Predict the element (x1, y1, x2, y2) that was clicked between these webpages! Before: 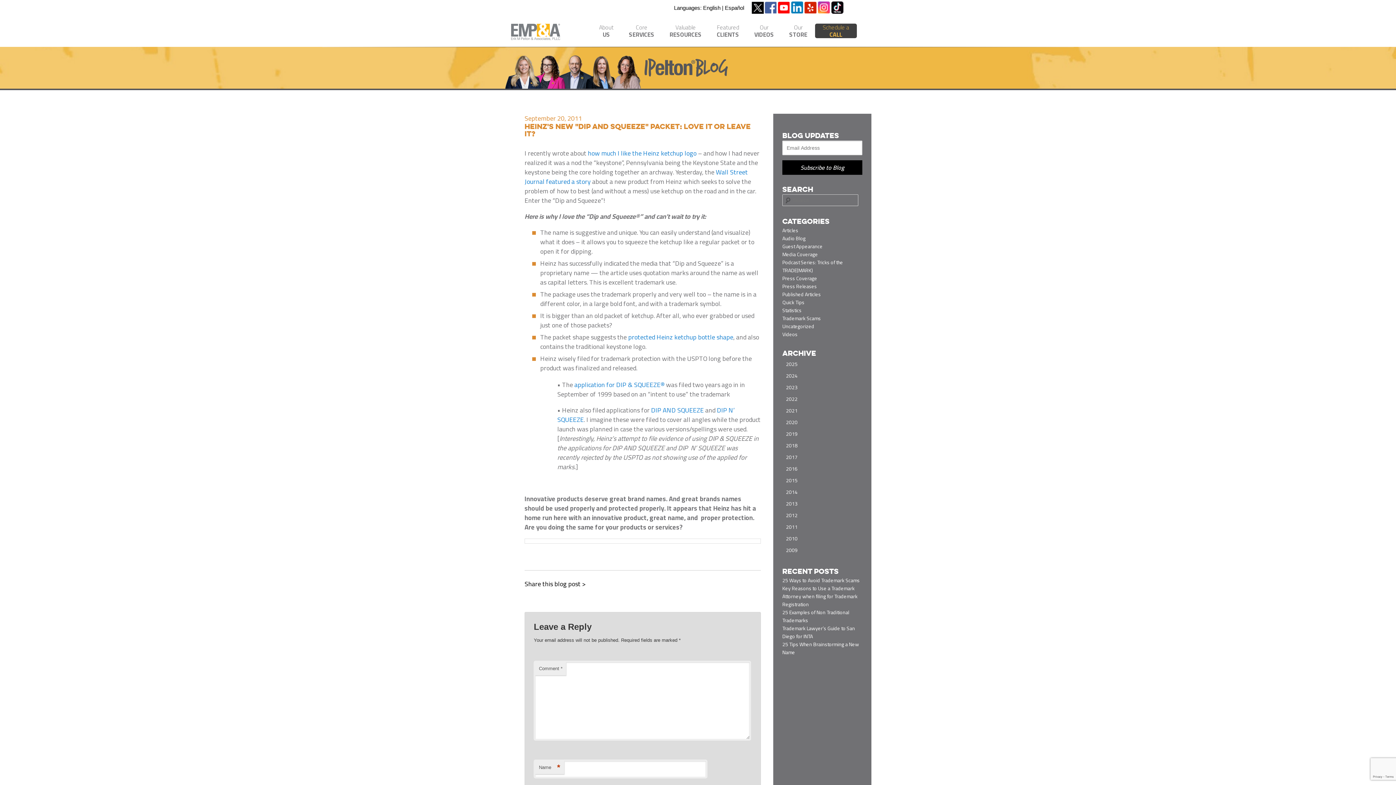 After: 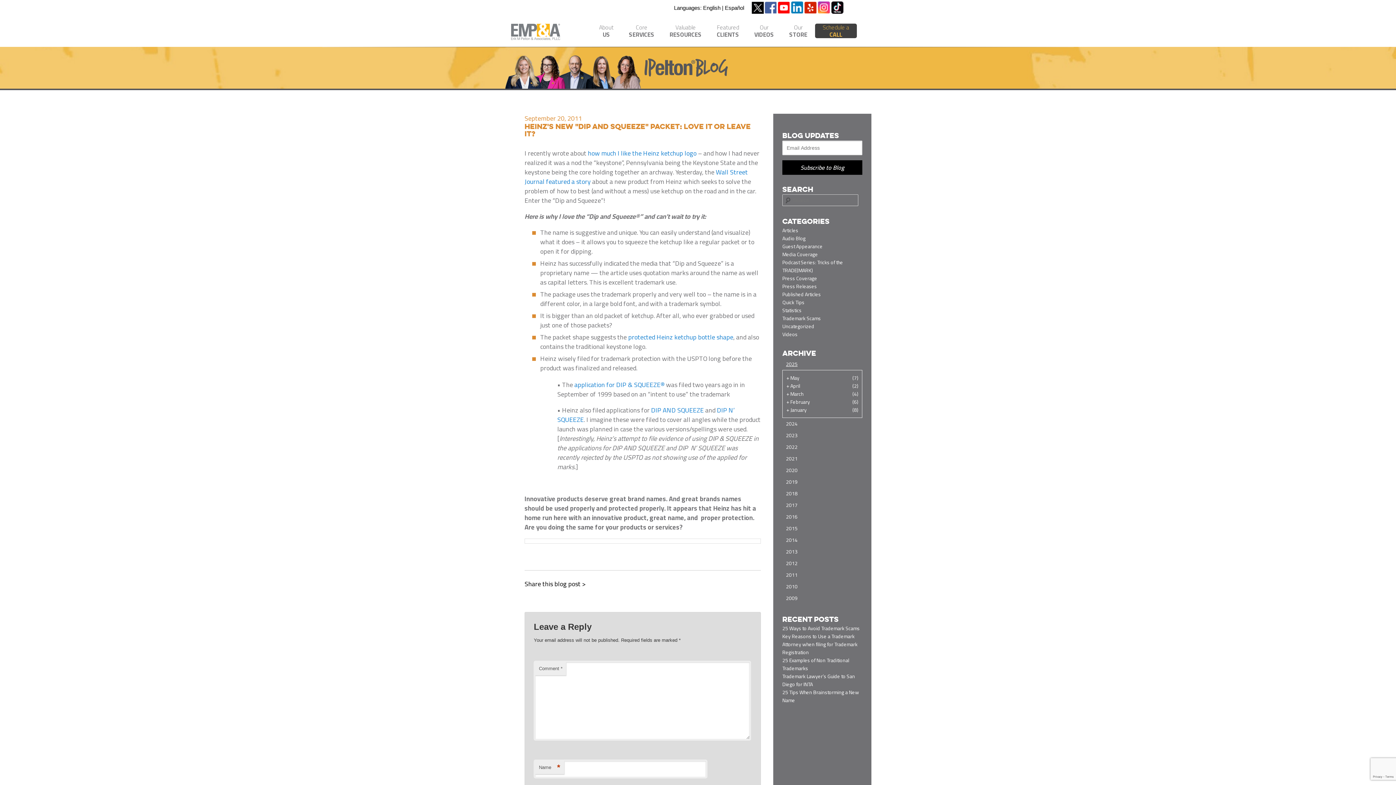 Action: label: 2025 bbox: (782, 358, 862, 370)